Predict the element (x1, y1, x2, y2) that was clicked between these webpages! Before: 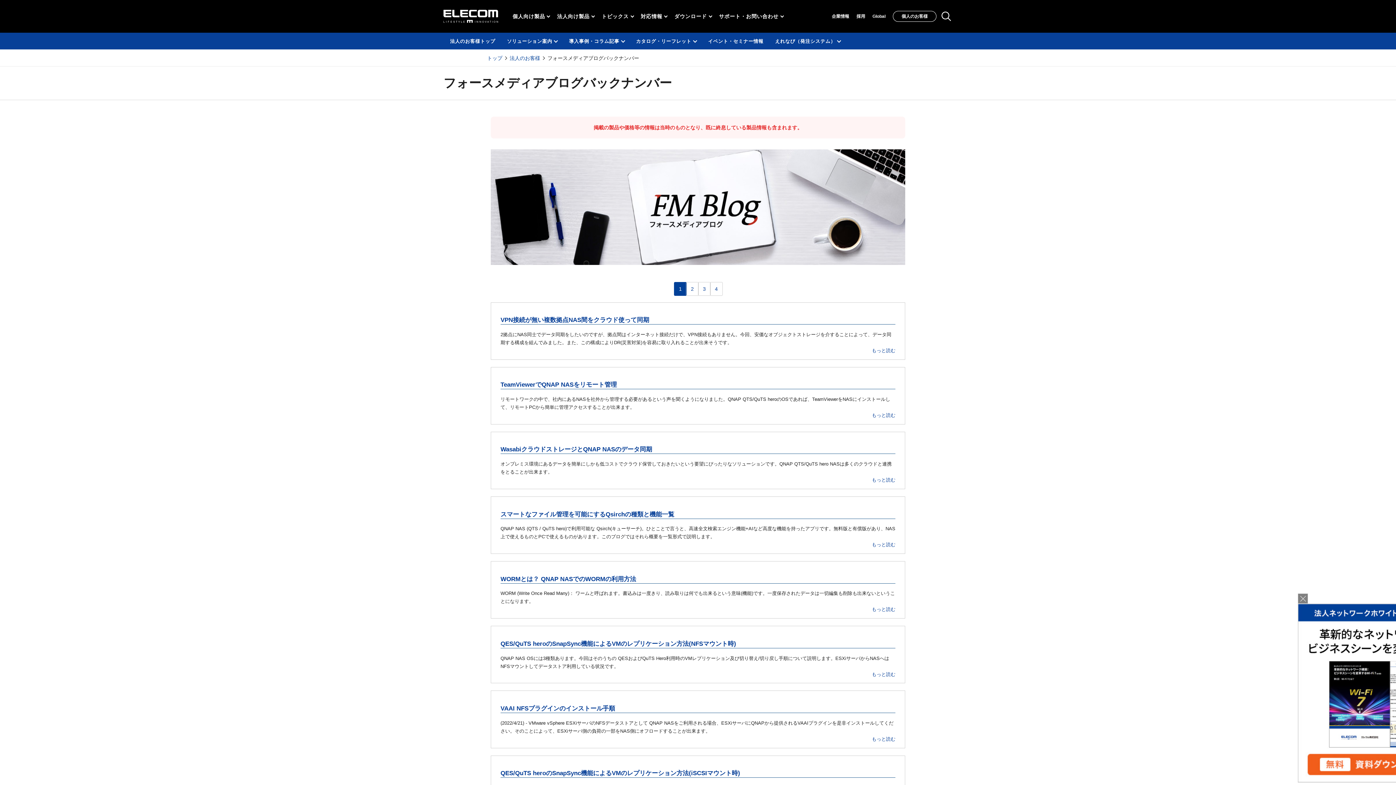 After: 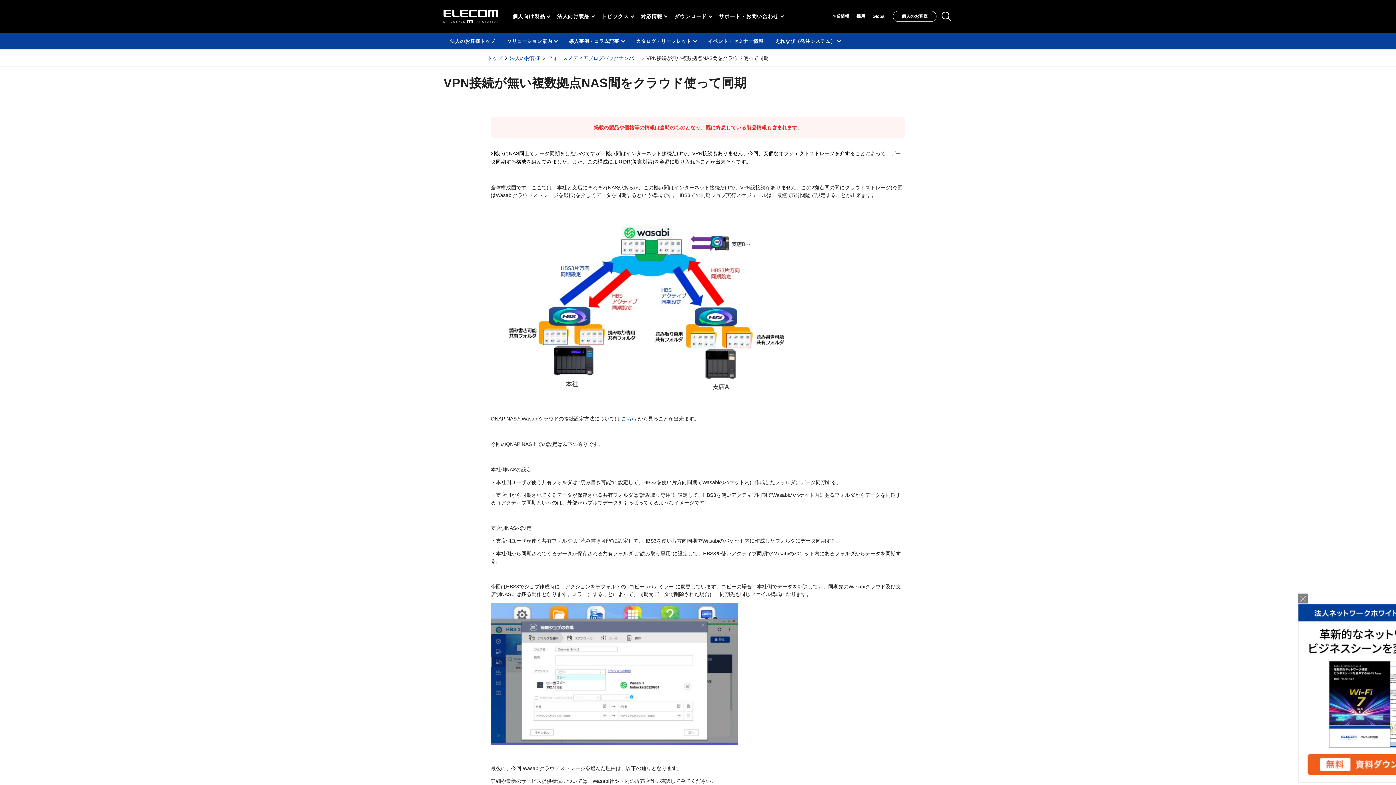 Action: bbox: (500, 300, 649, 307) label: VPN接続が無い複数拠点NAS間をクラウド使って同期